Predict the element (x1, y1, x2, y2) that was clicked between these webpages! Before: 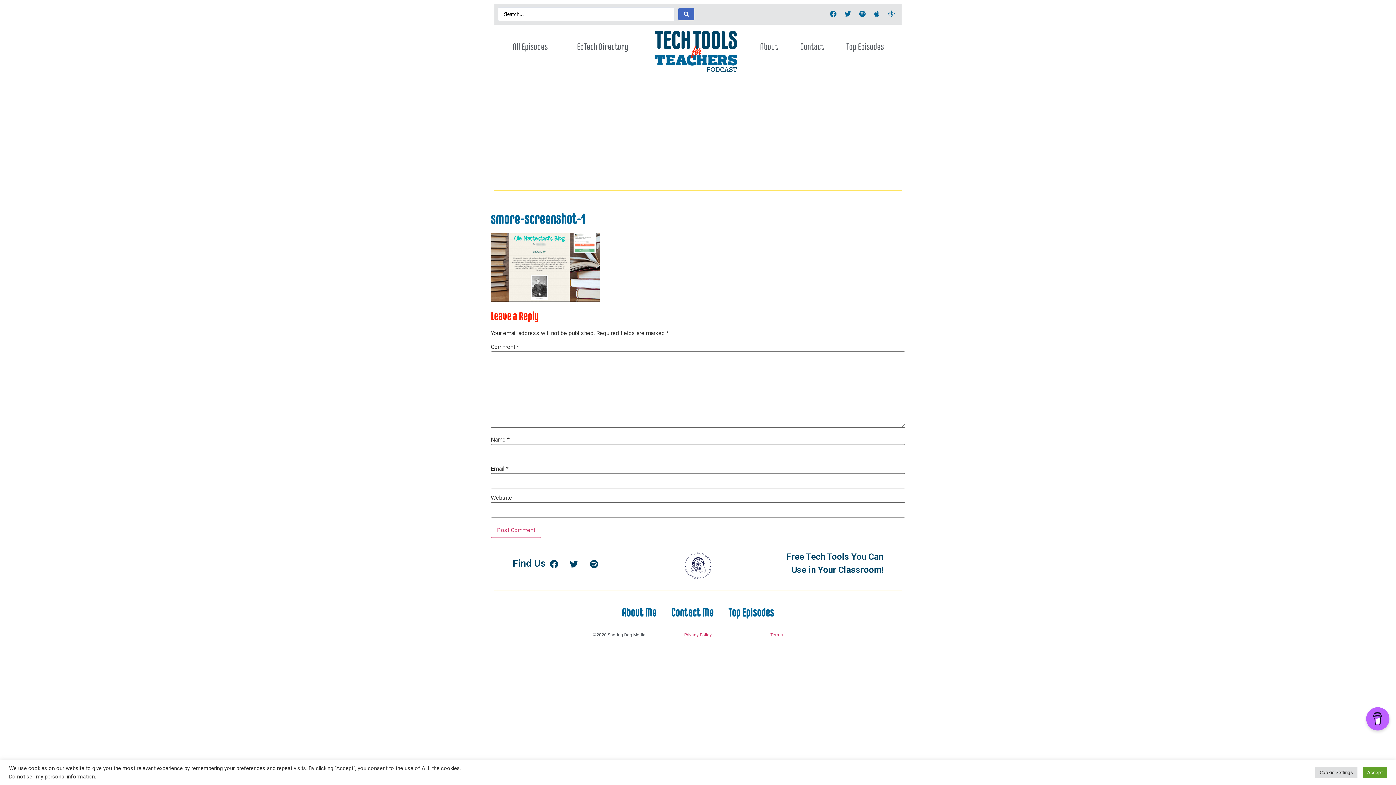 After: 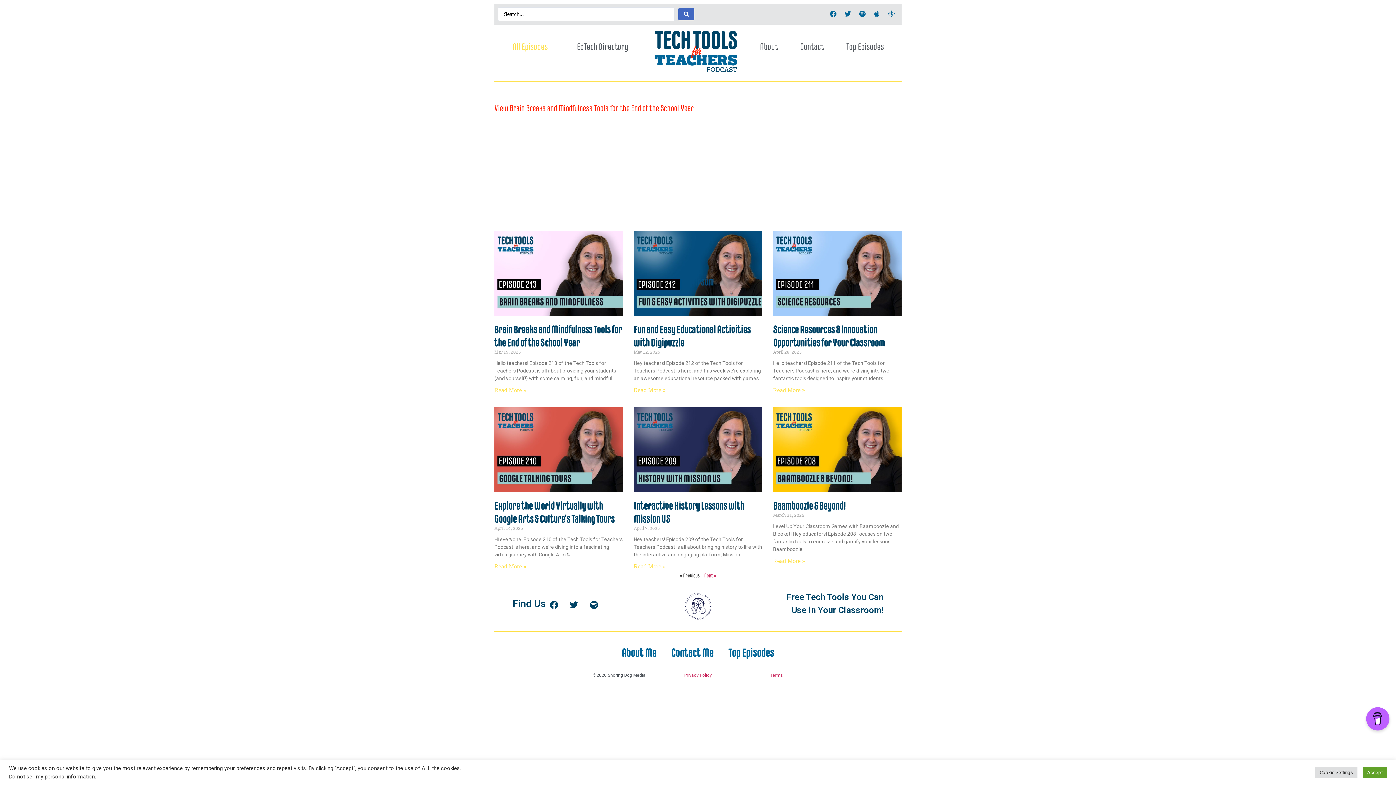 Action: bbox: (498, 28, 562, 64) label: All Episodes